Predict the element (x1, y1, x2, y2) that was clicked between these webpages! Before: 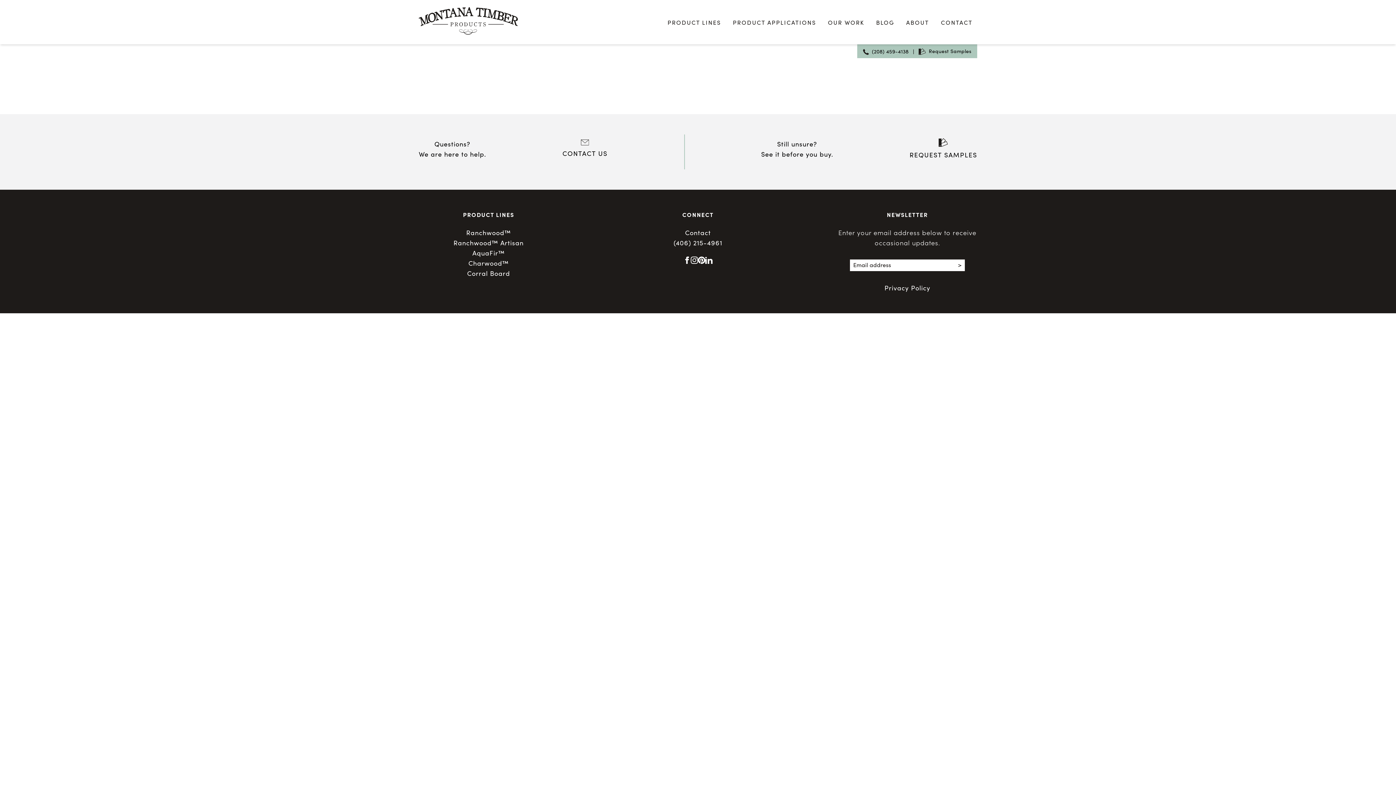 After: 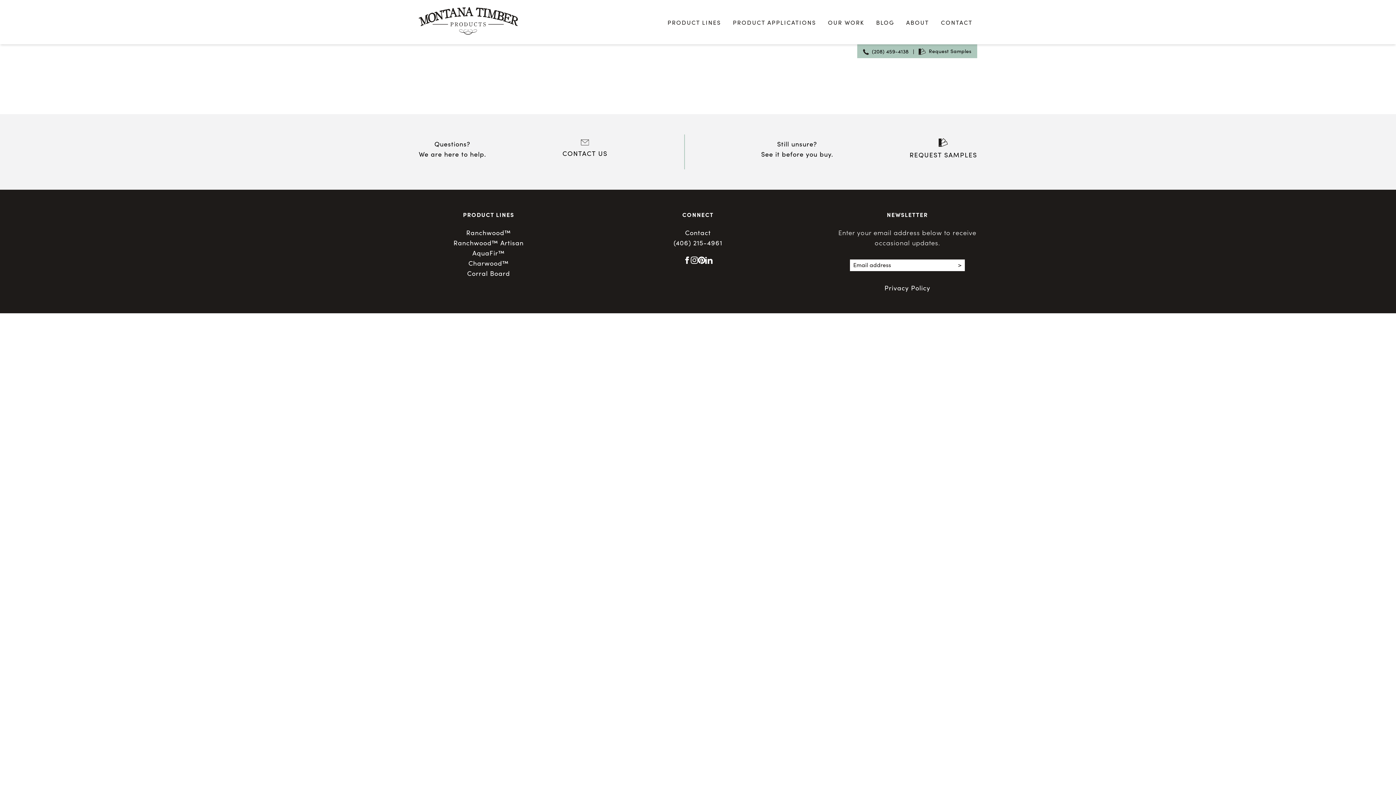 Action: bbox: (863, 47, 908, 55) label: (208) 459-4138